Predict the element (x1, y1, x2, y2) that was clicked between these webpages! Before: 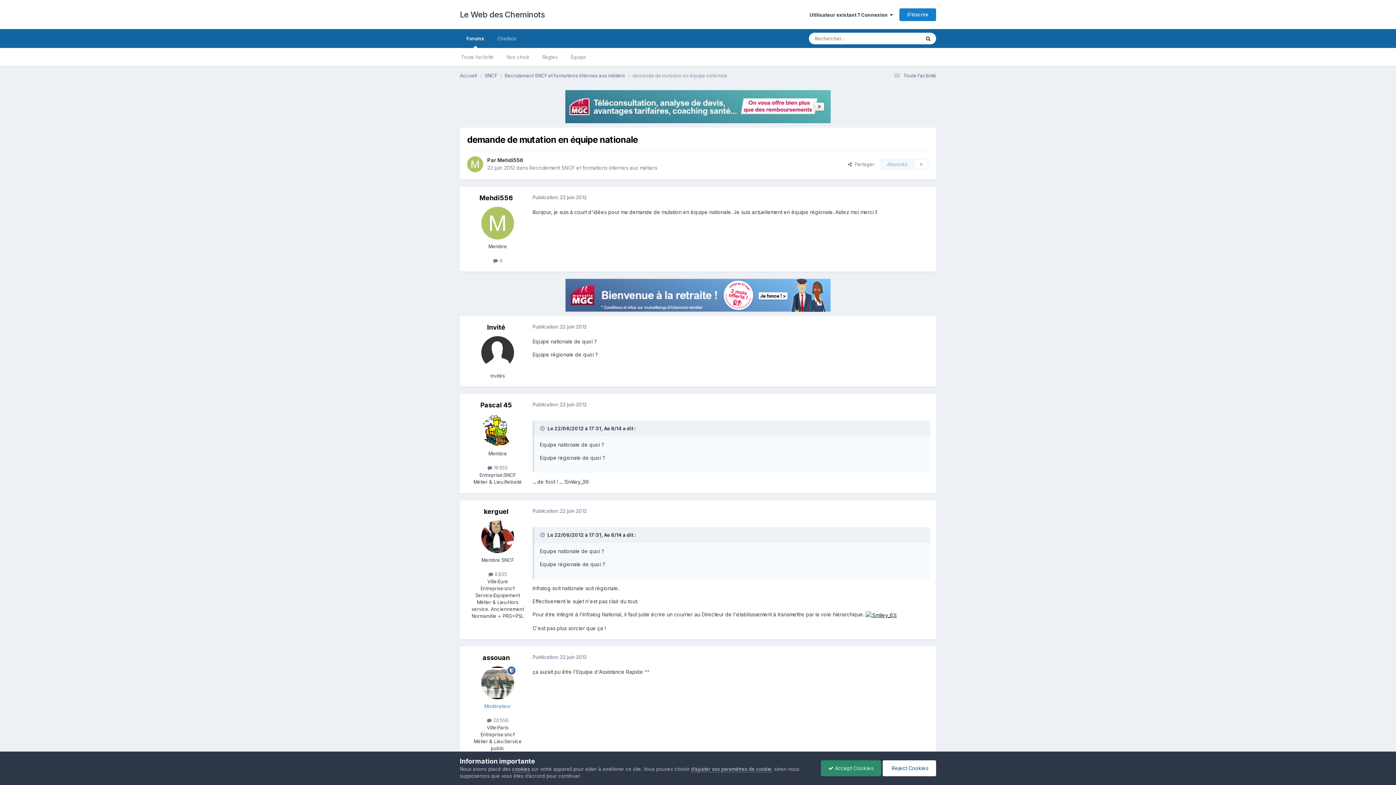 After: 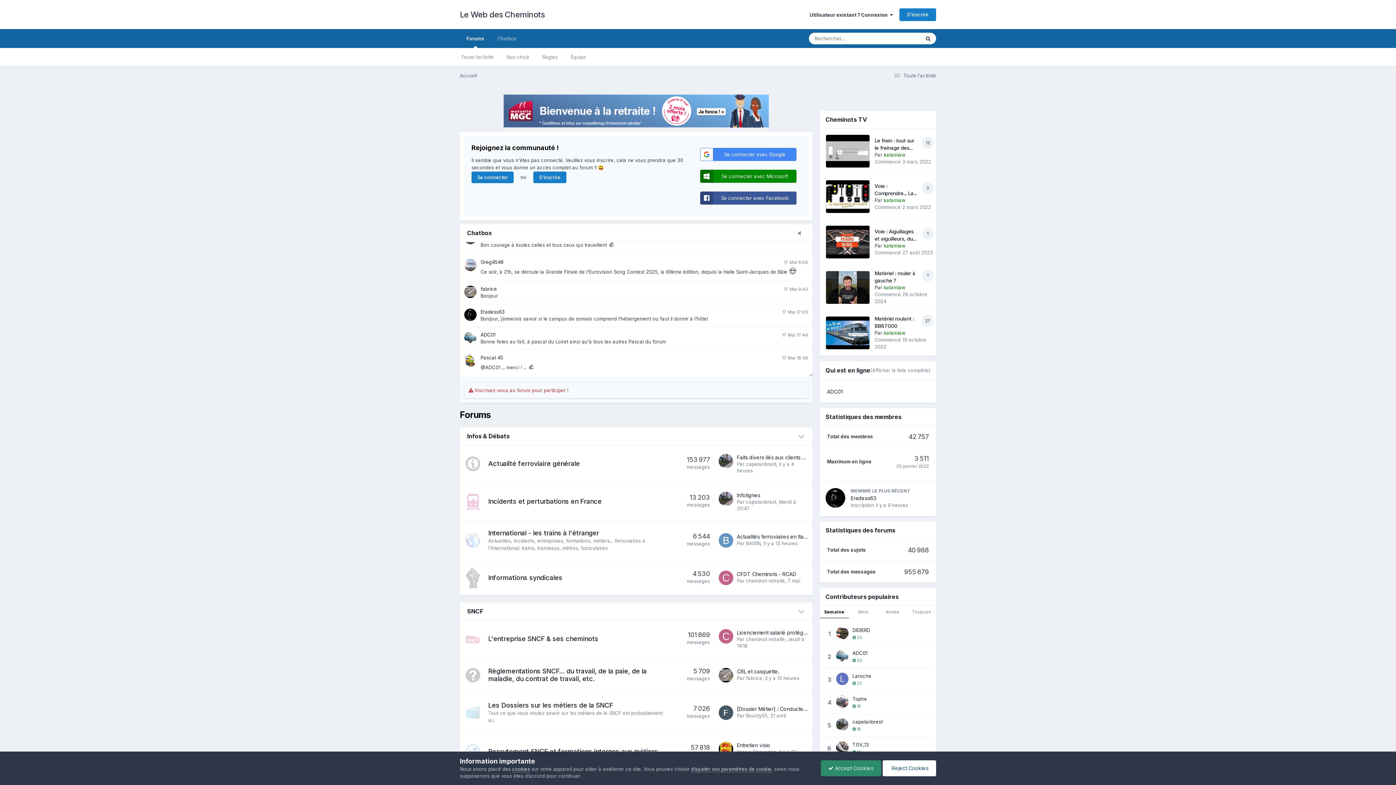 Action: bbox: (460, 29, 490, 48) label: Forums